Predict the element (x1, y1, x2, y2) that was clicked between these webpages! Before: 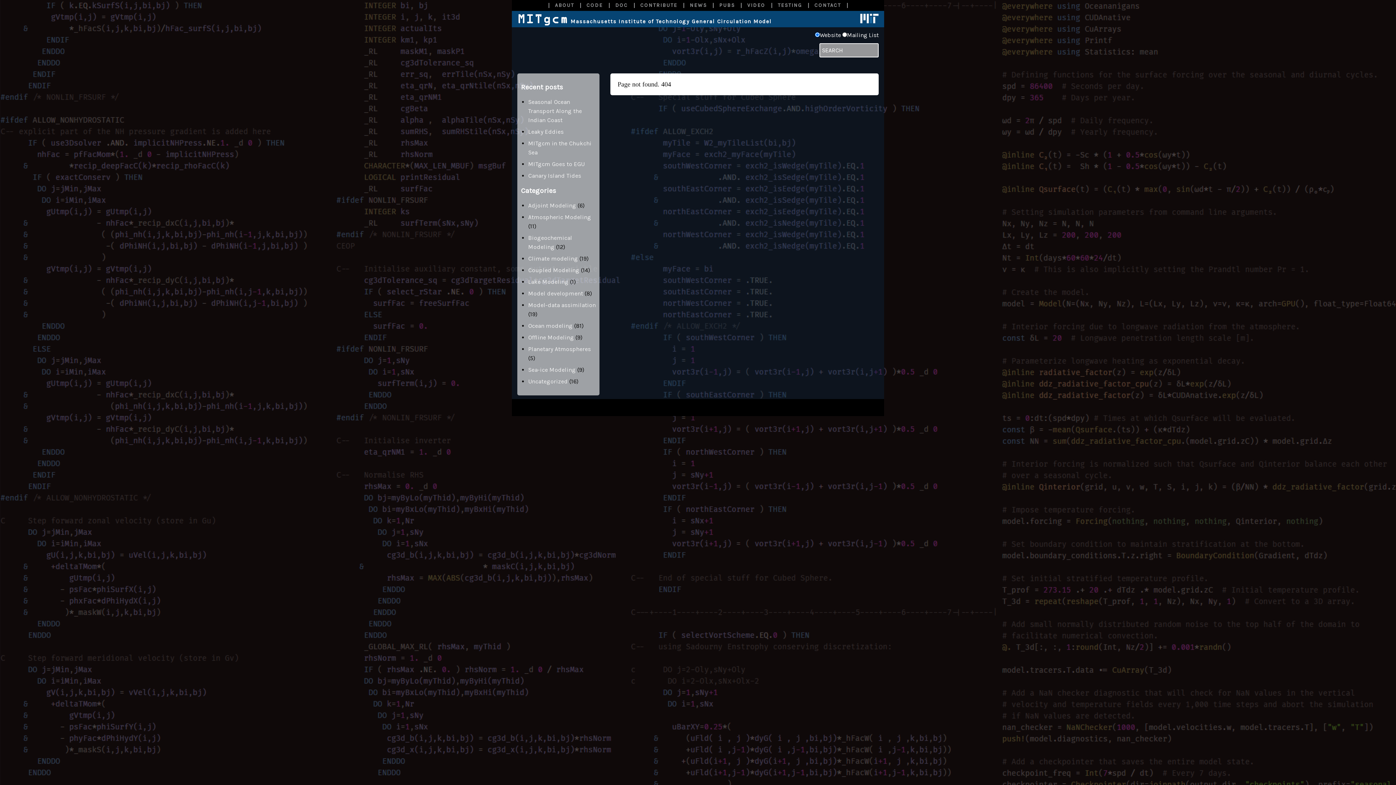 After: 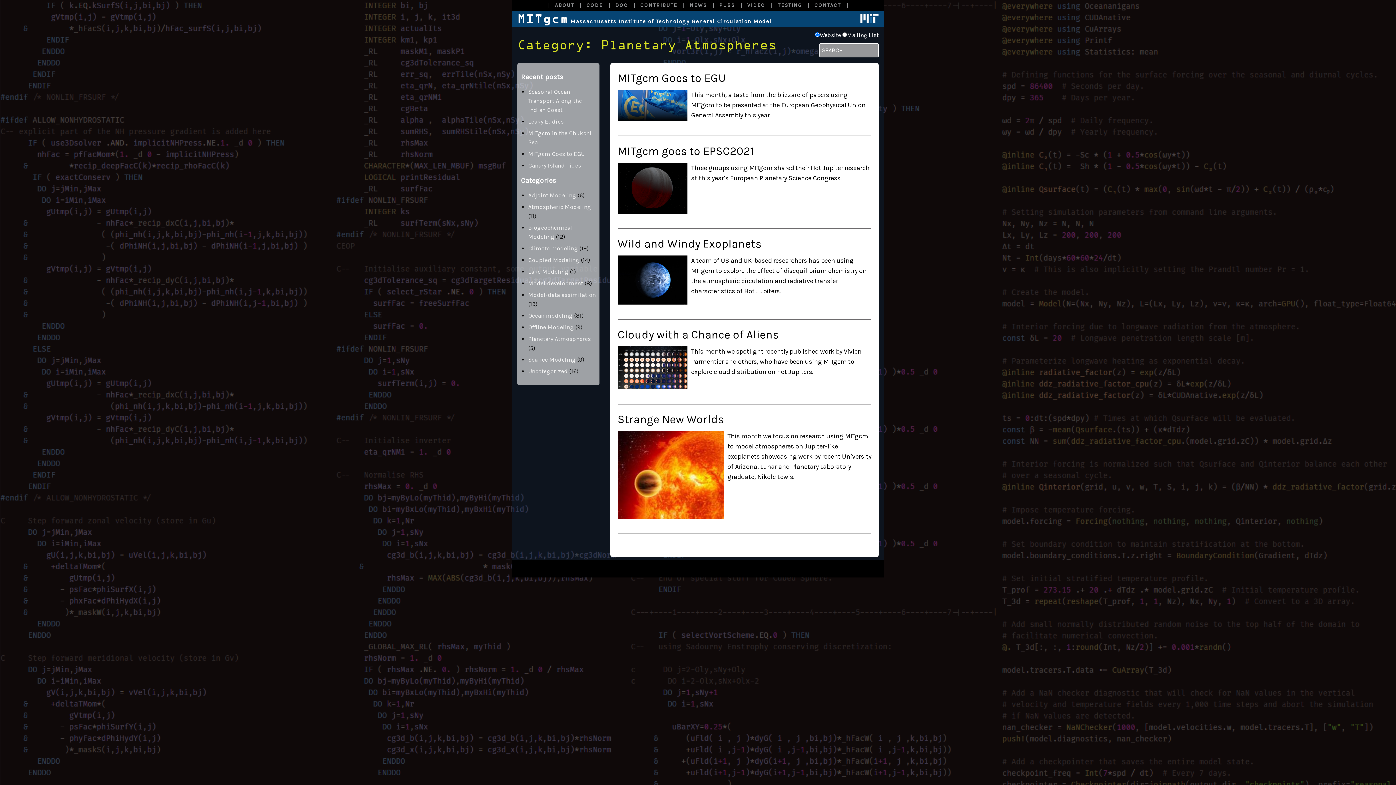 Action: bbox: (528, 345, 591, 352) label: Planetary Atmospheres